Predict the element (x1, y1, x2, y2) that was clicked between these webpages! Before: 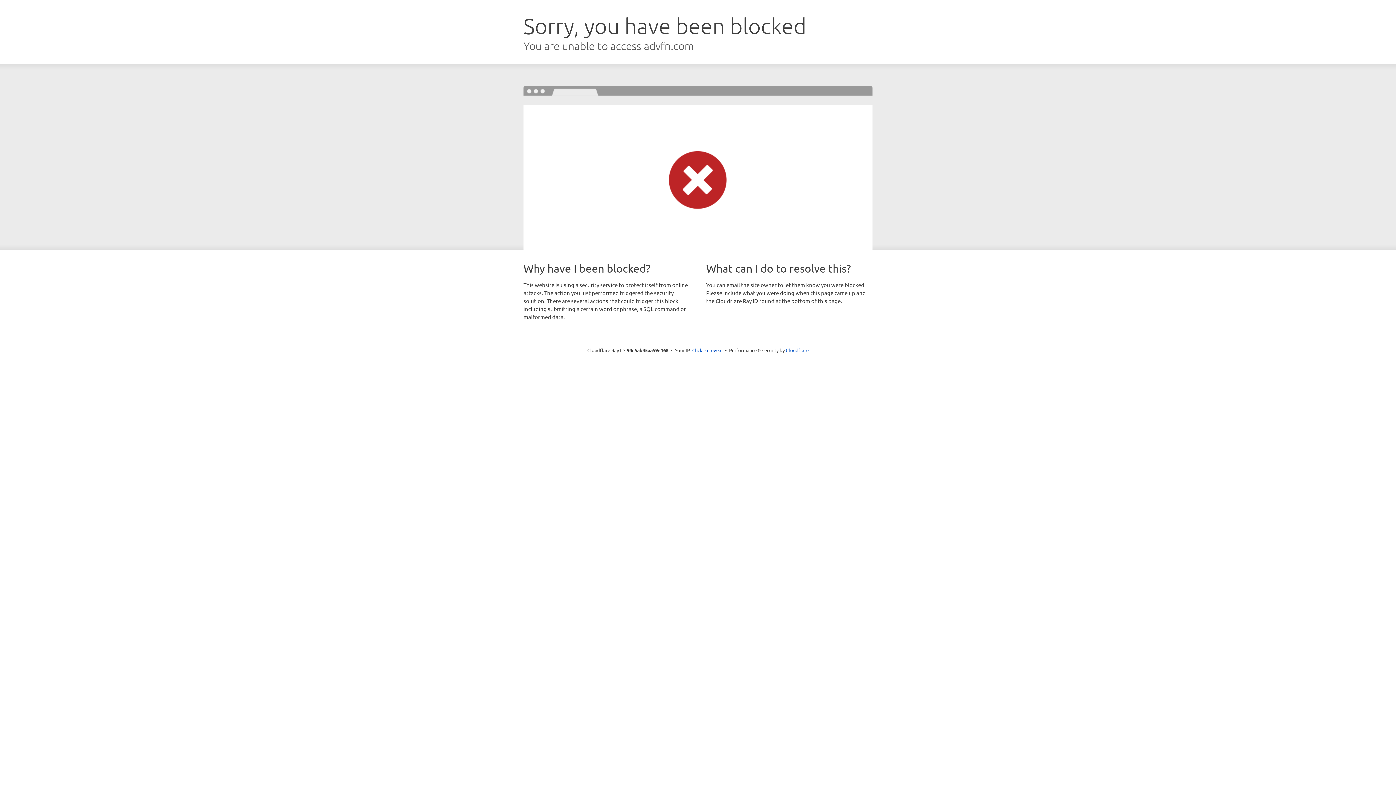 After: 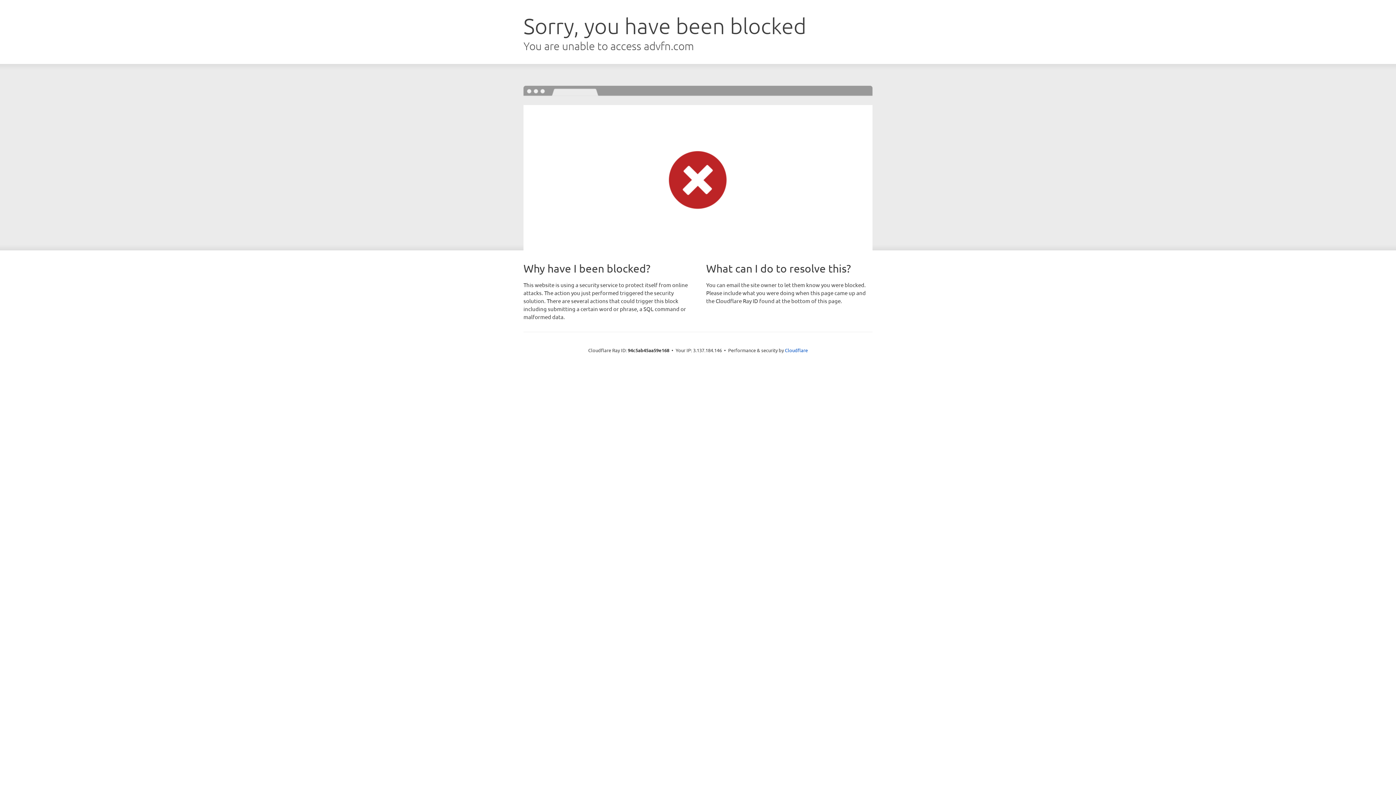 Action: bbox: (692, 346, 722, 353) label: Click to reveal